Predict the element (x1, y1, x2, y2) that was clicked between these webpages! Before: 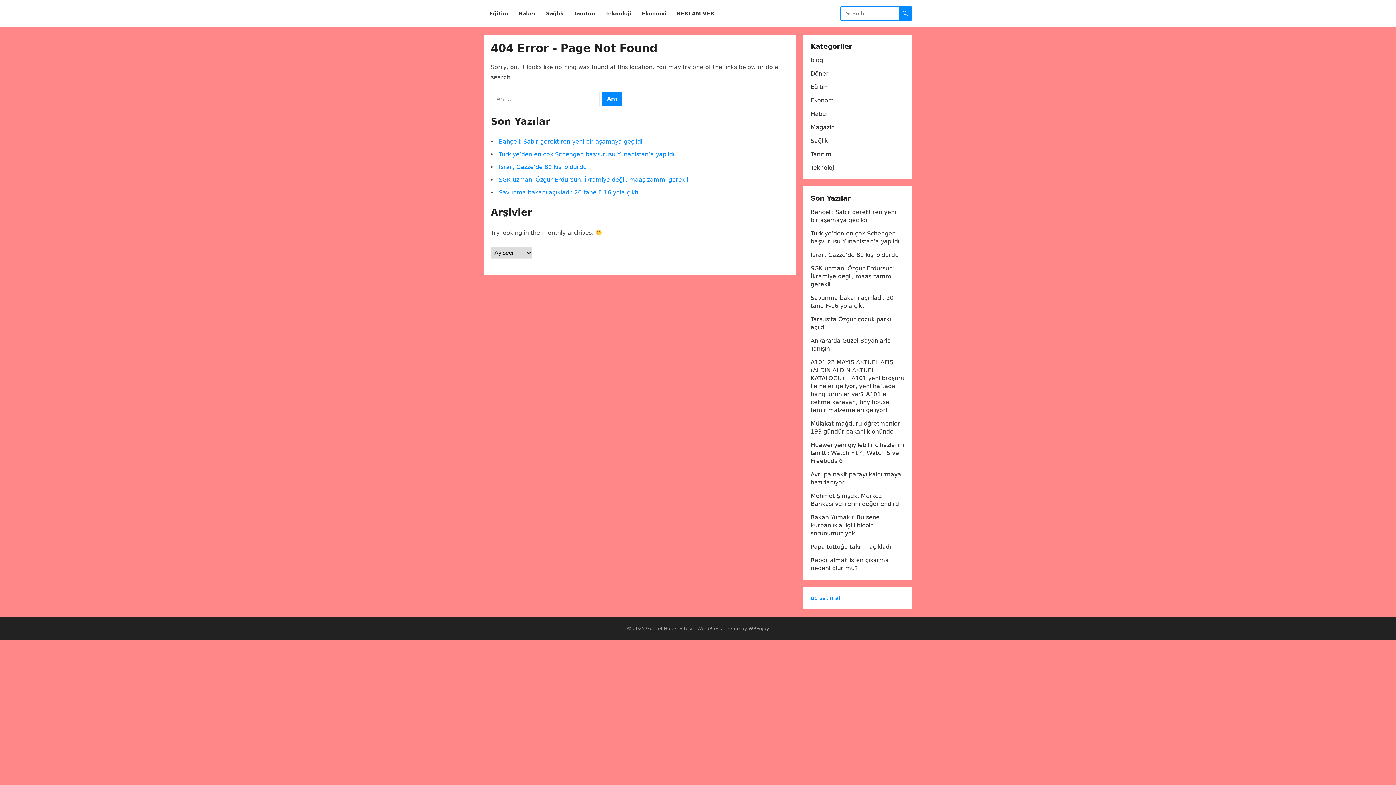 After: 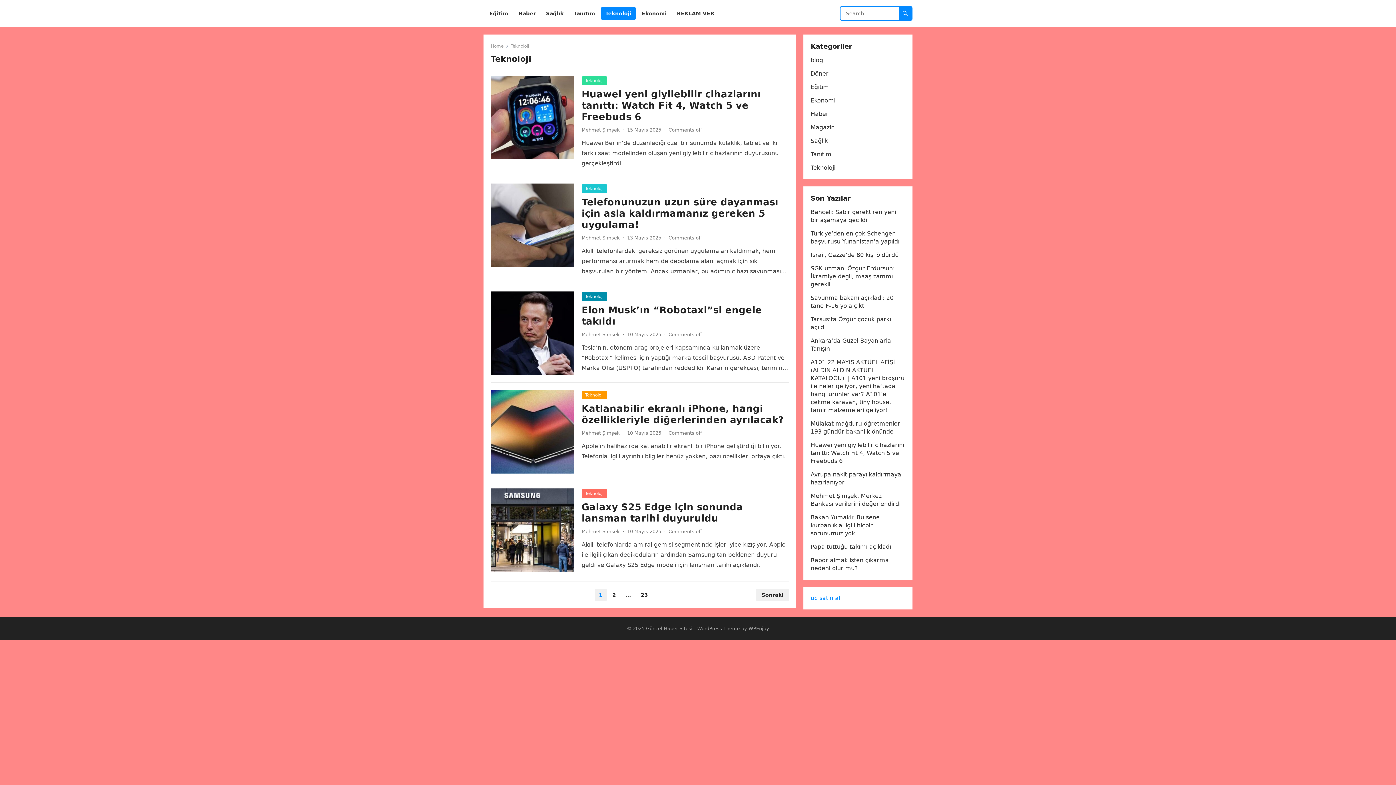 Action: label: Teknoloji bbox: (601, 0, 636, 27)